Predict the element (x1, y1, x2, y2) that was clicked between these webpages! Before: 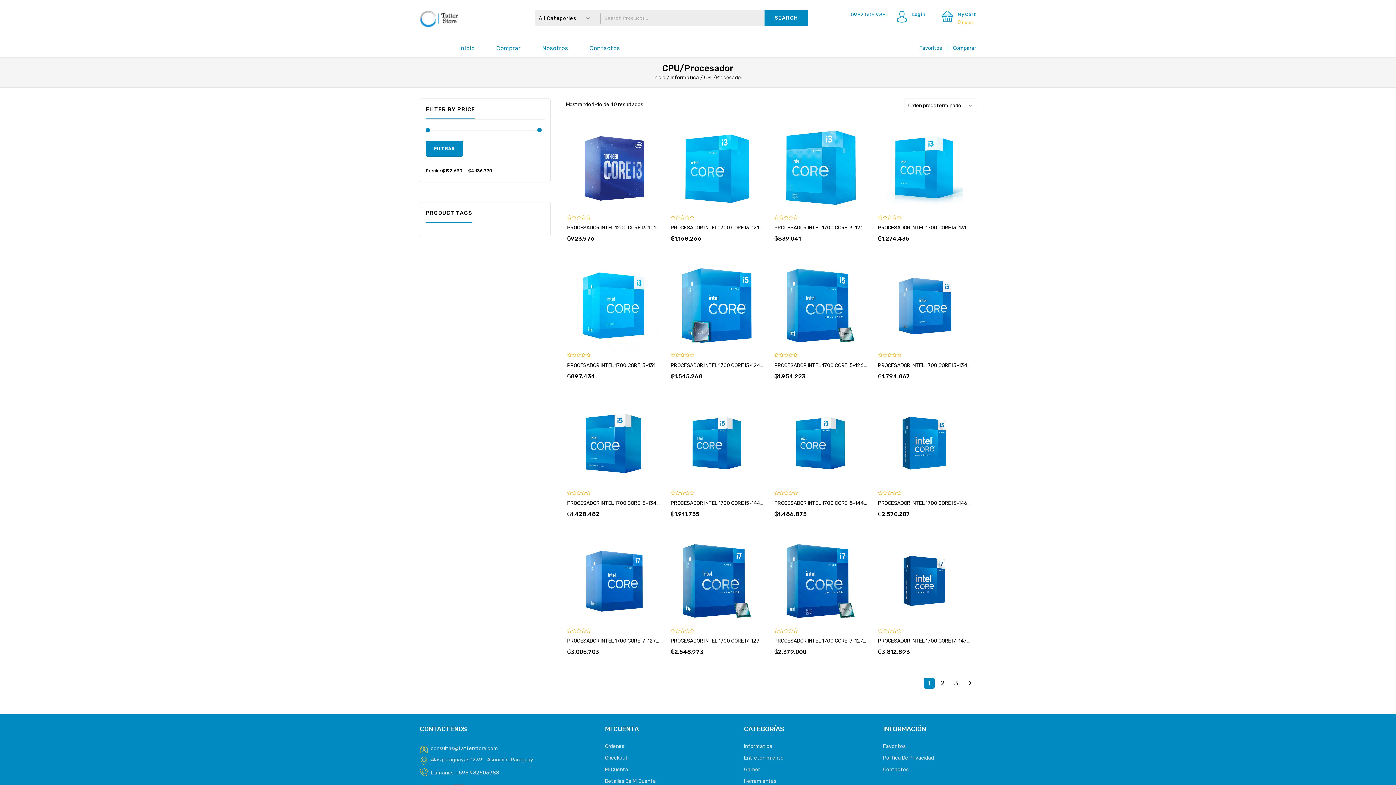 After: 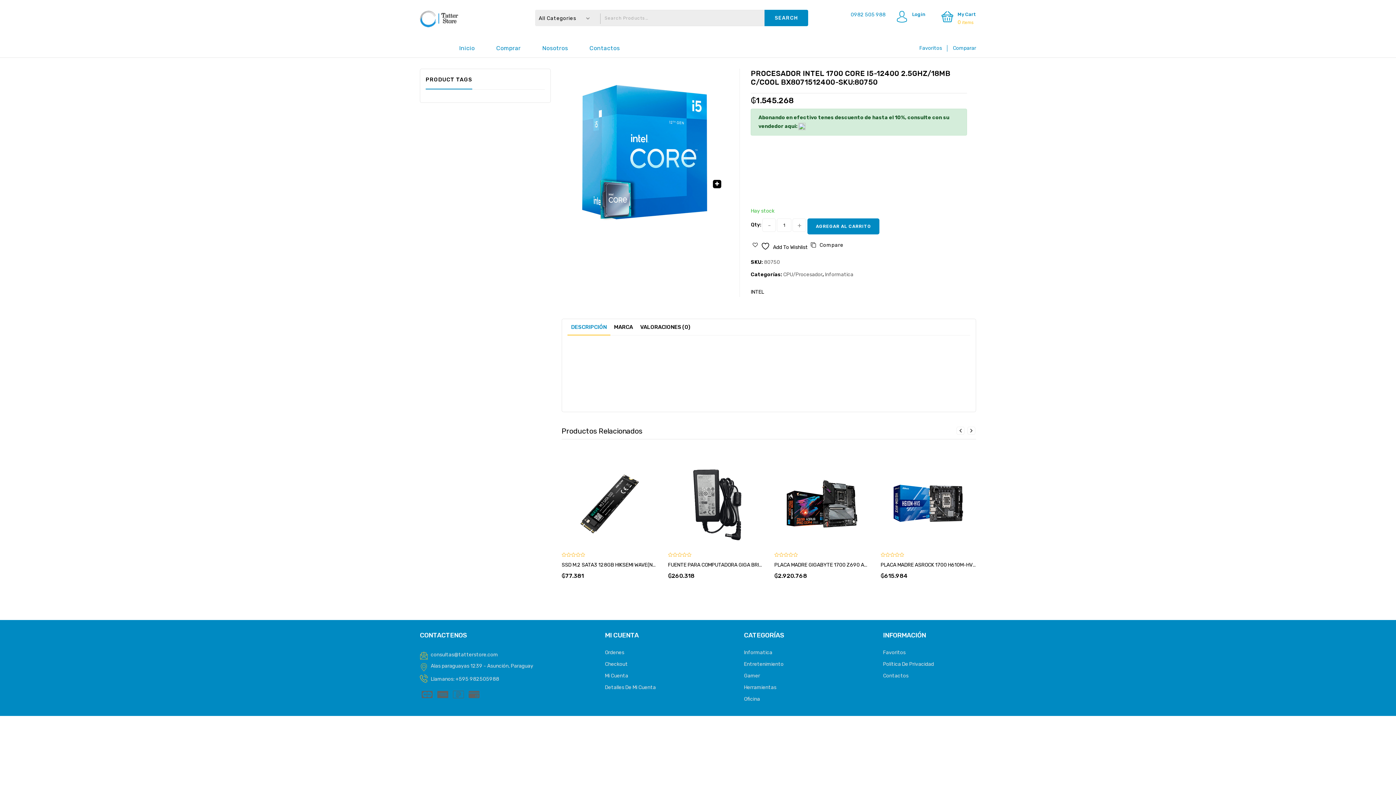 Action: label: PROCESADOR INTEL 1700 CORE I5-12400 2.5GHZ/18MB C/COOL BX8071512400-SKU:80750 bbox: (670, 362, 763, 371)